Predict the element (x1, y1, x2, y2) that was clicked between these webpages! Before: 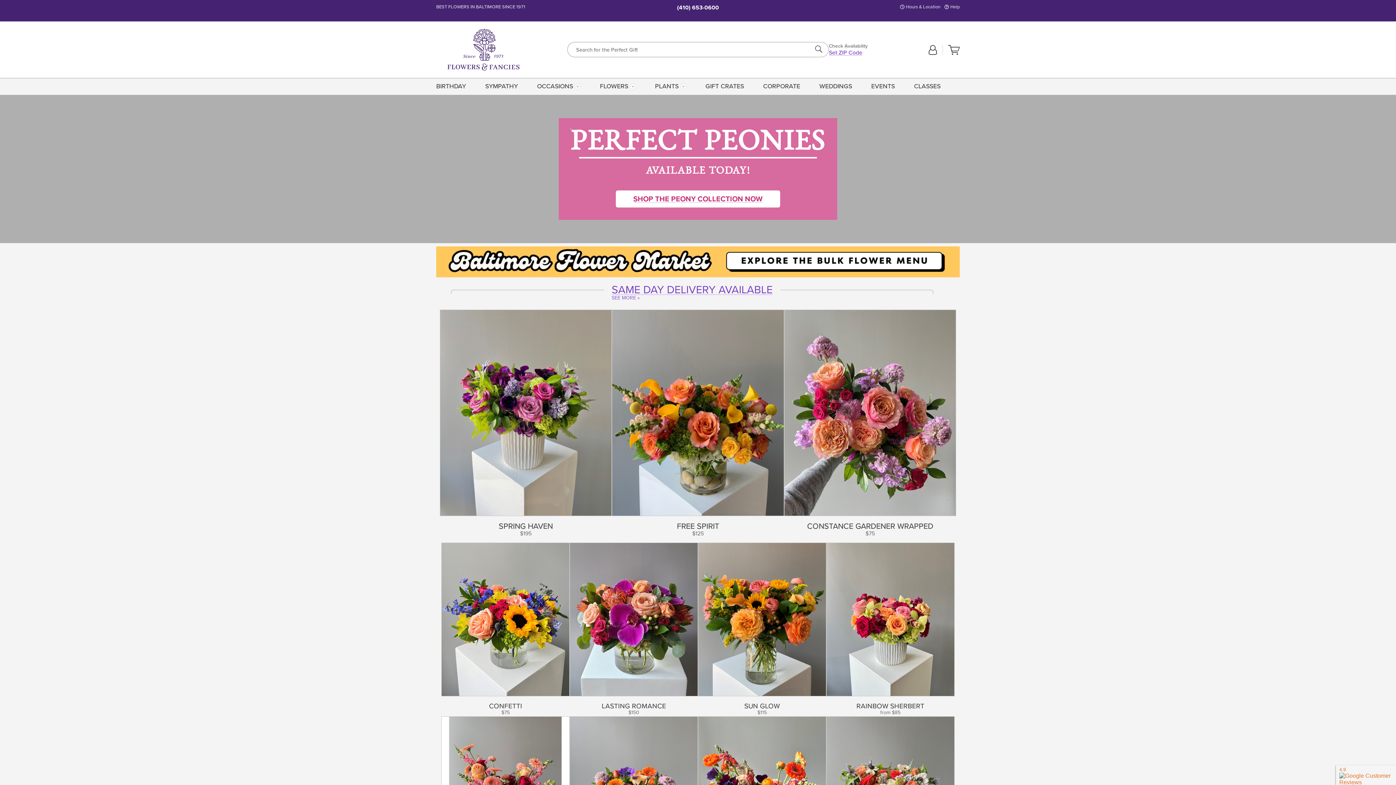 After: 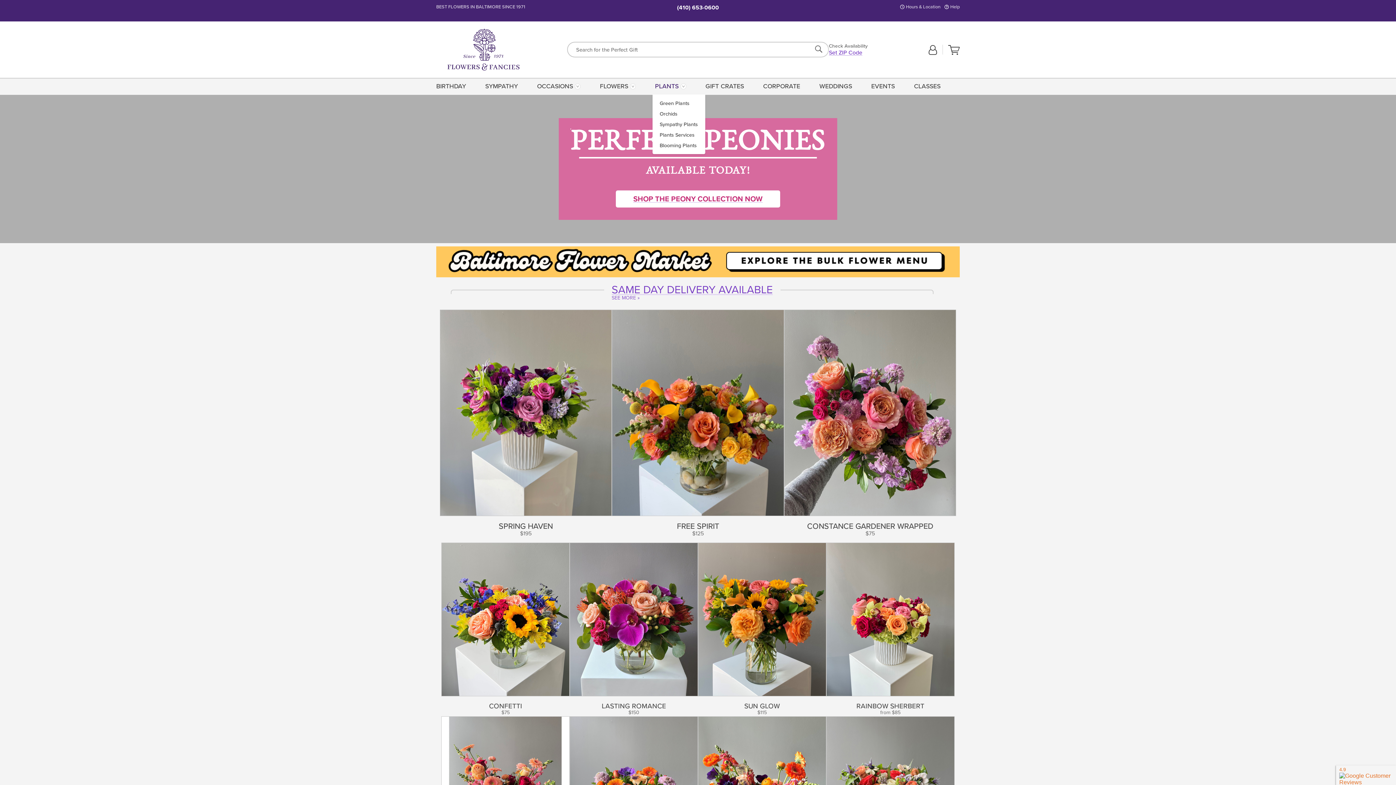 Action: label: PLANTS bbox: (652, 77, 689, 95)